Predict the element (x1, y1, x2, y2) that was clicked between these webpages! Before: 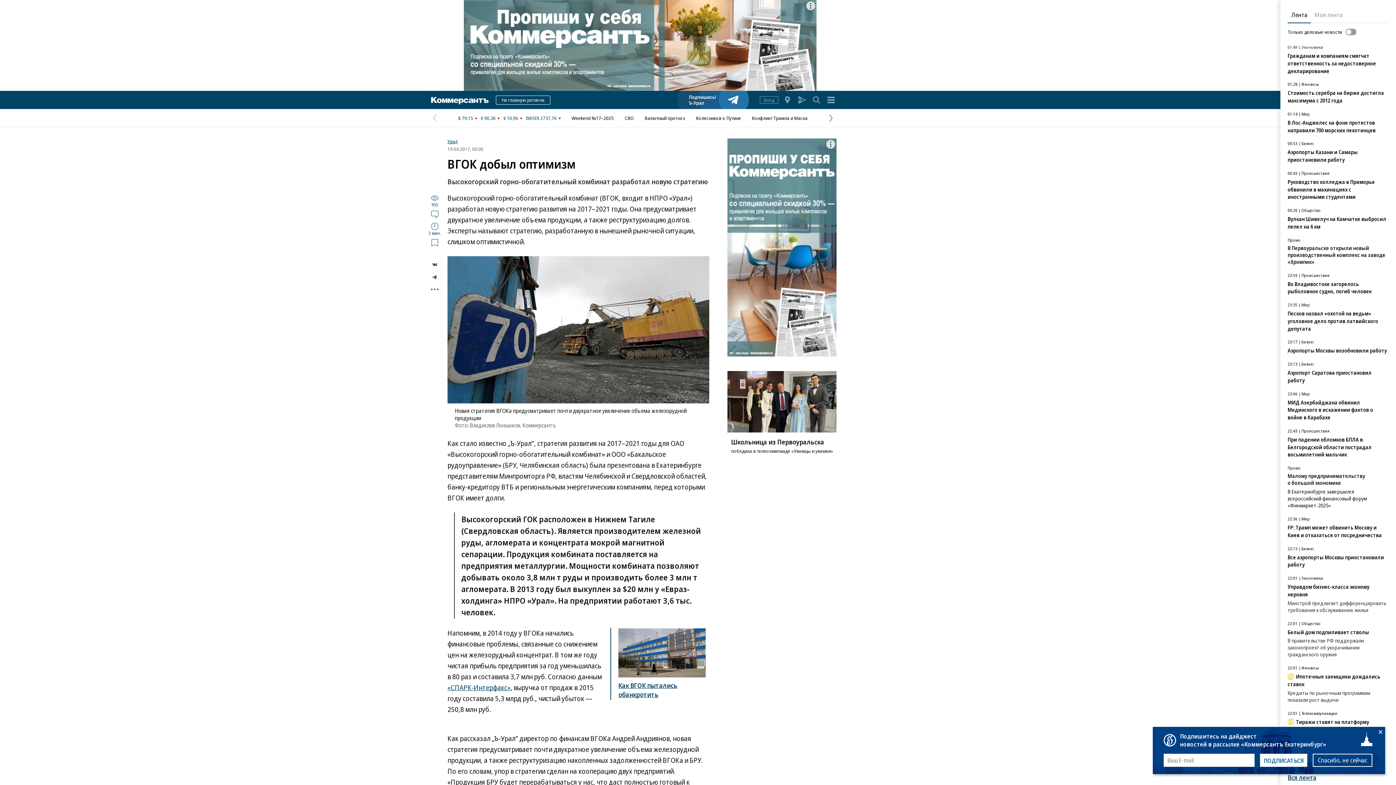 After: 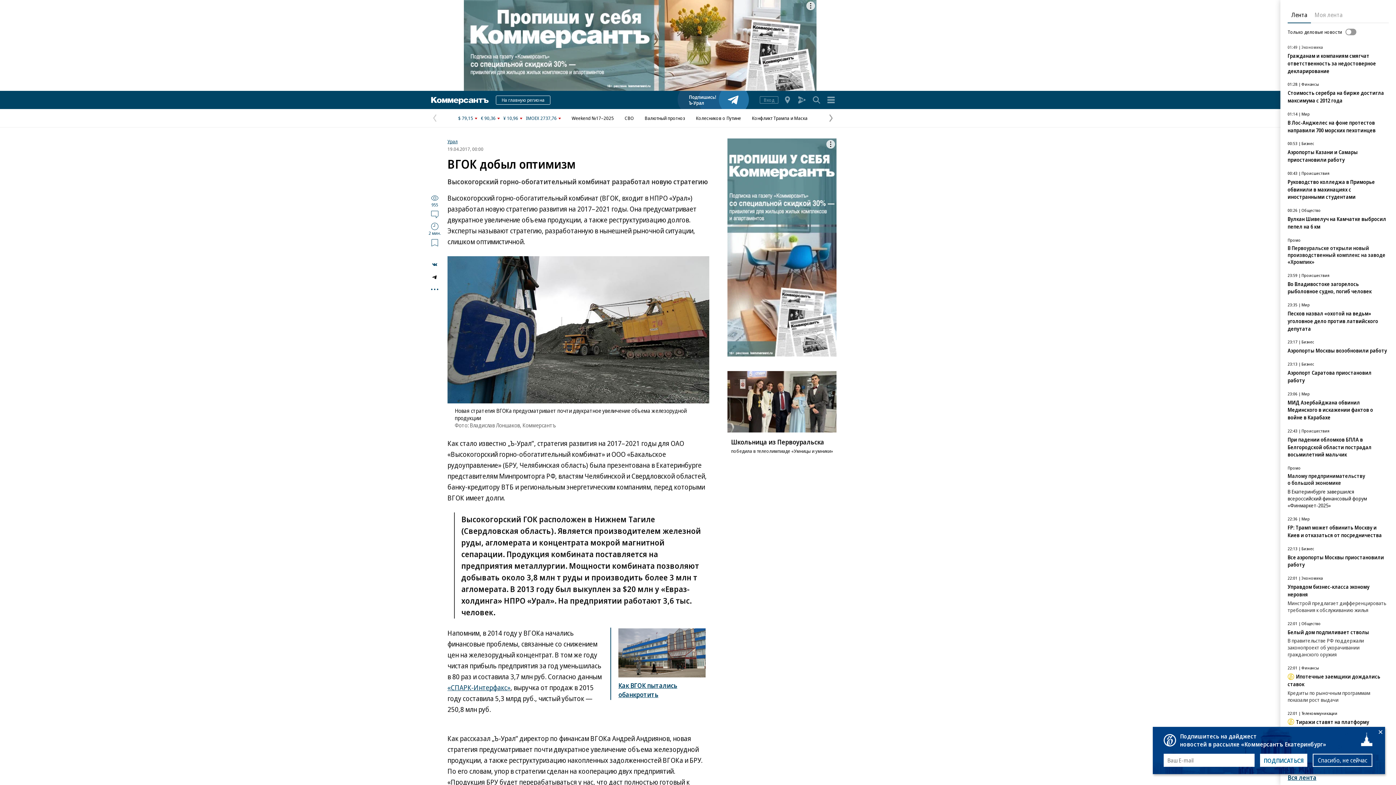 Action: bbox: (430, 272, 439, 282)